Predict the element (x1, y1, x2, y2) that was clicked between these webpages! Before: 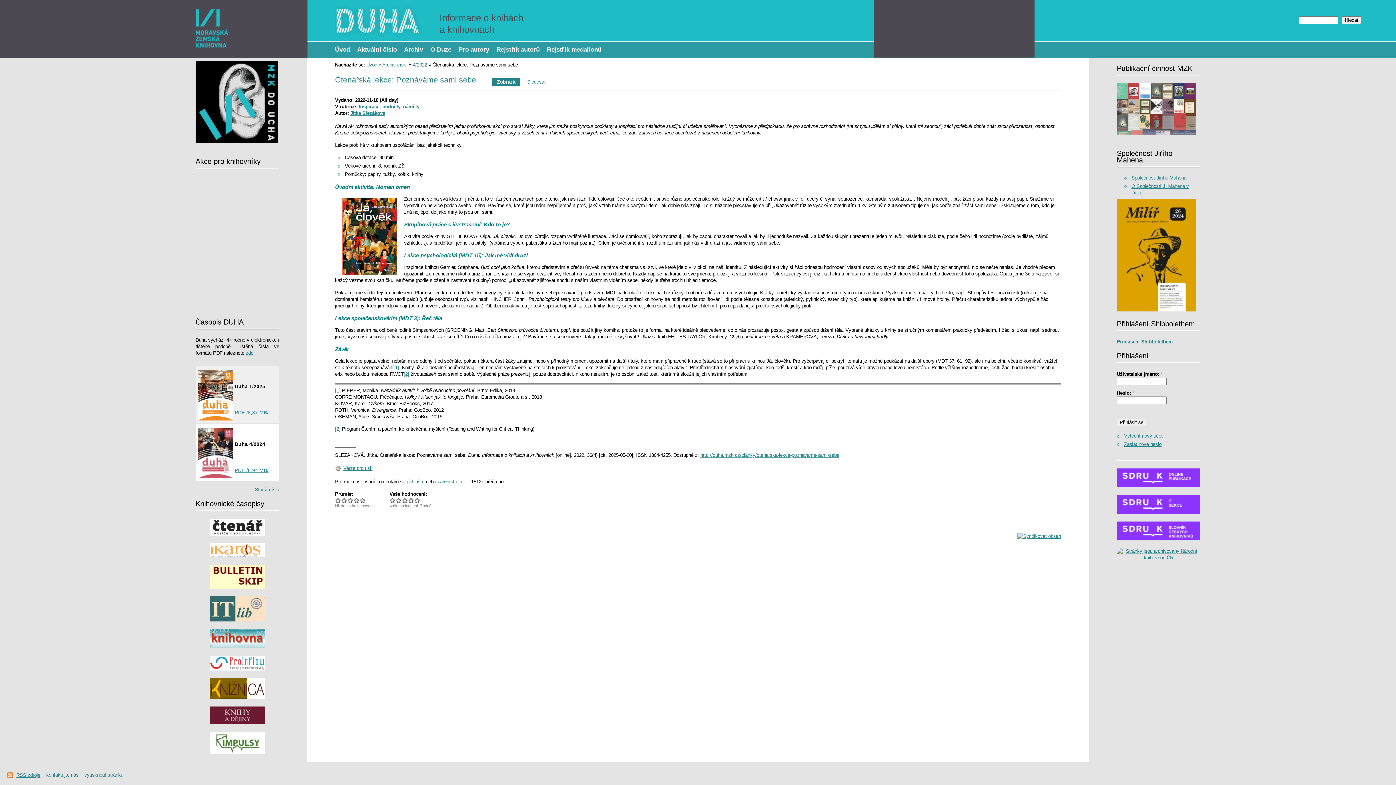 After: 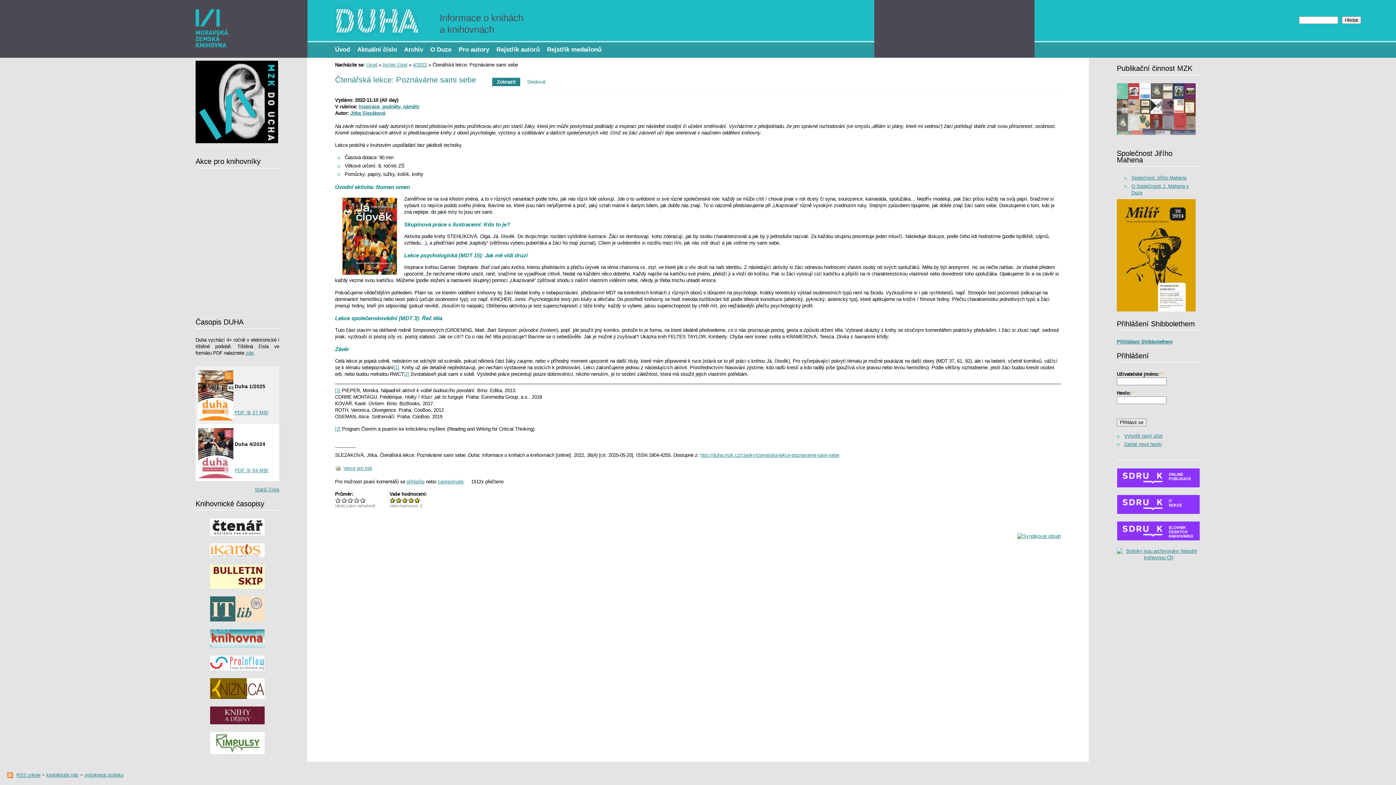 Action: label: Ohodnoťte 5/5 bbox: (414, 497, 420, 503)